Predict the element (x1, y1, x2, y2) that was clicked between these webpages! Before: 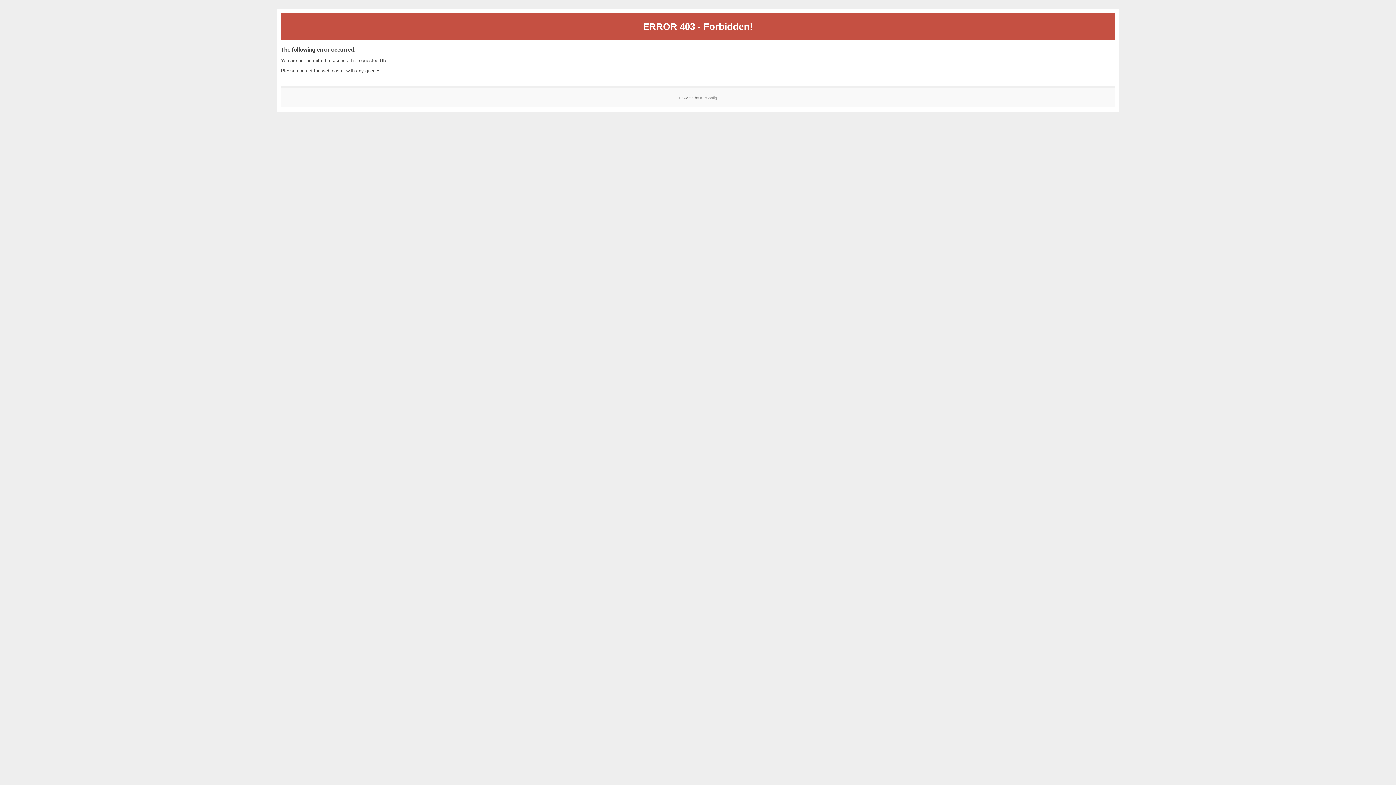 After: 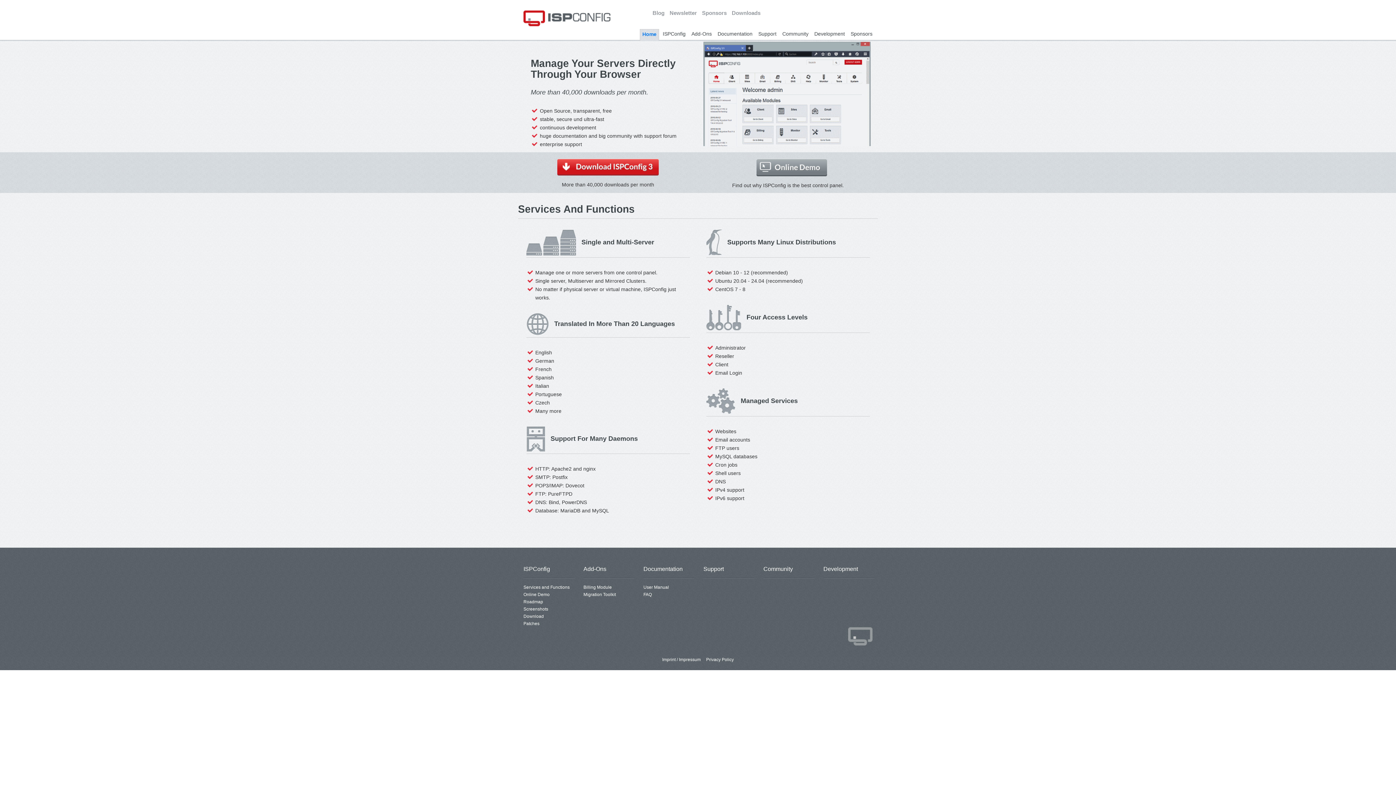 Action: bbox: (700, 95, 717, 99) label: ISPConfig